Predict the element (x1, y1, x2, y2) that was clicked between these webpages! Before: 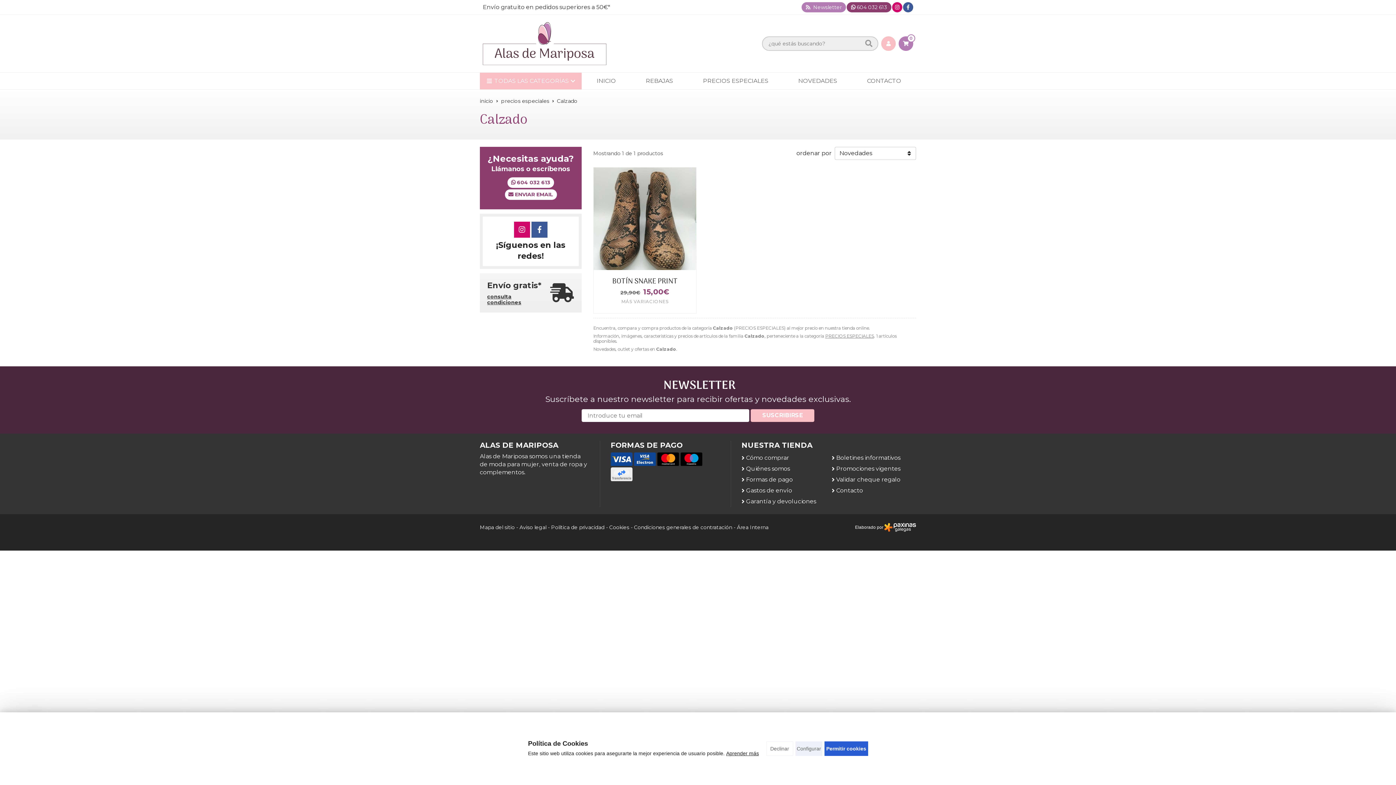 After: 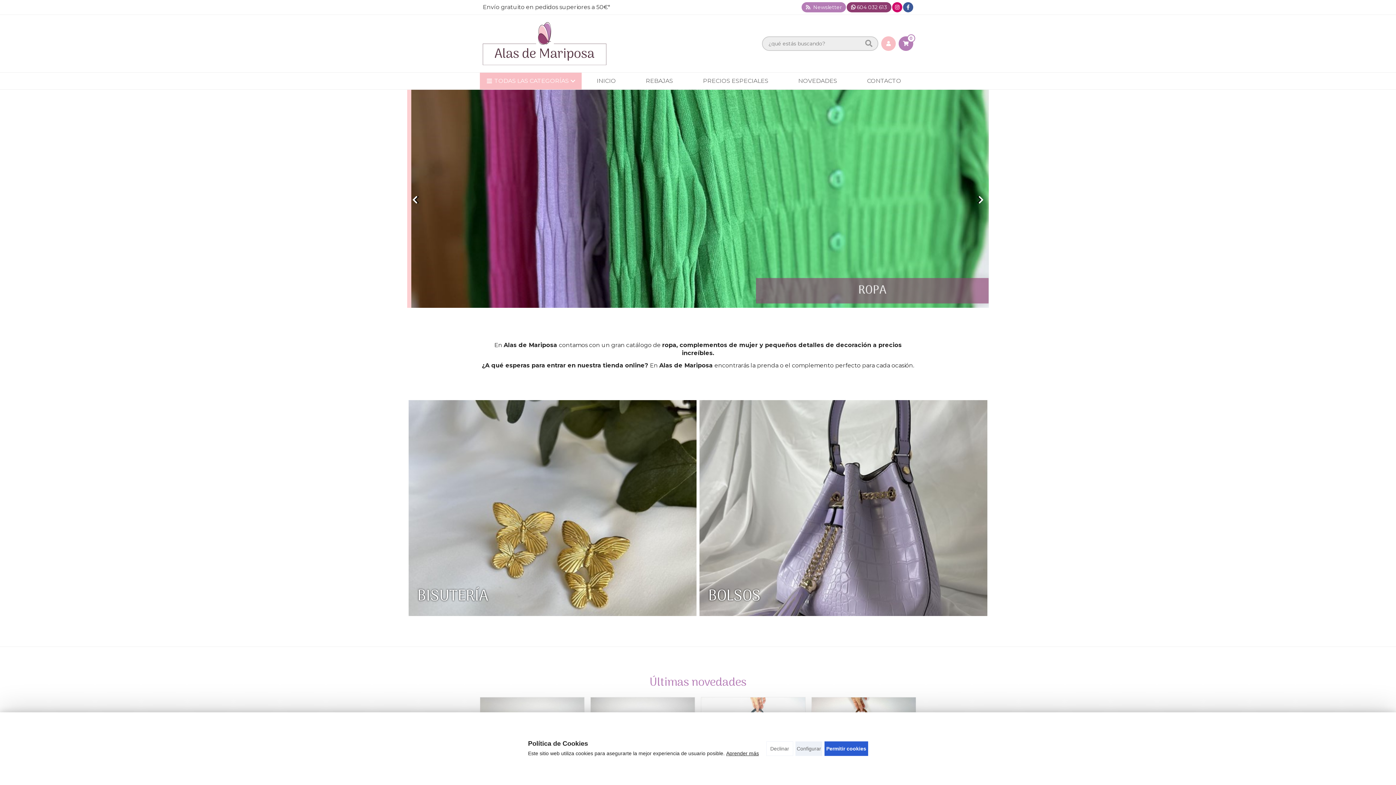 Action: bbox: (593, 72, 618, 89) label: INICIO